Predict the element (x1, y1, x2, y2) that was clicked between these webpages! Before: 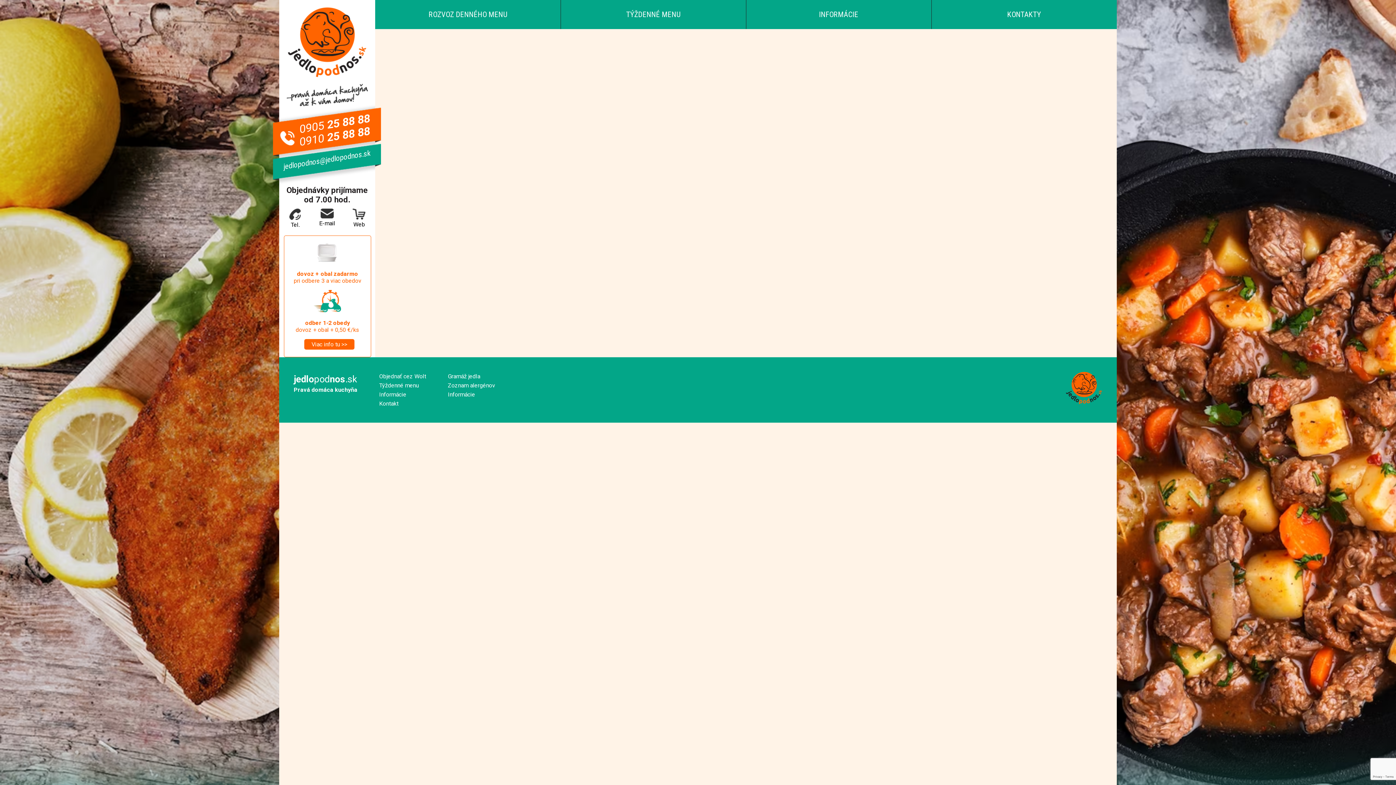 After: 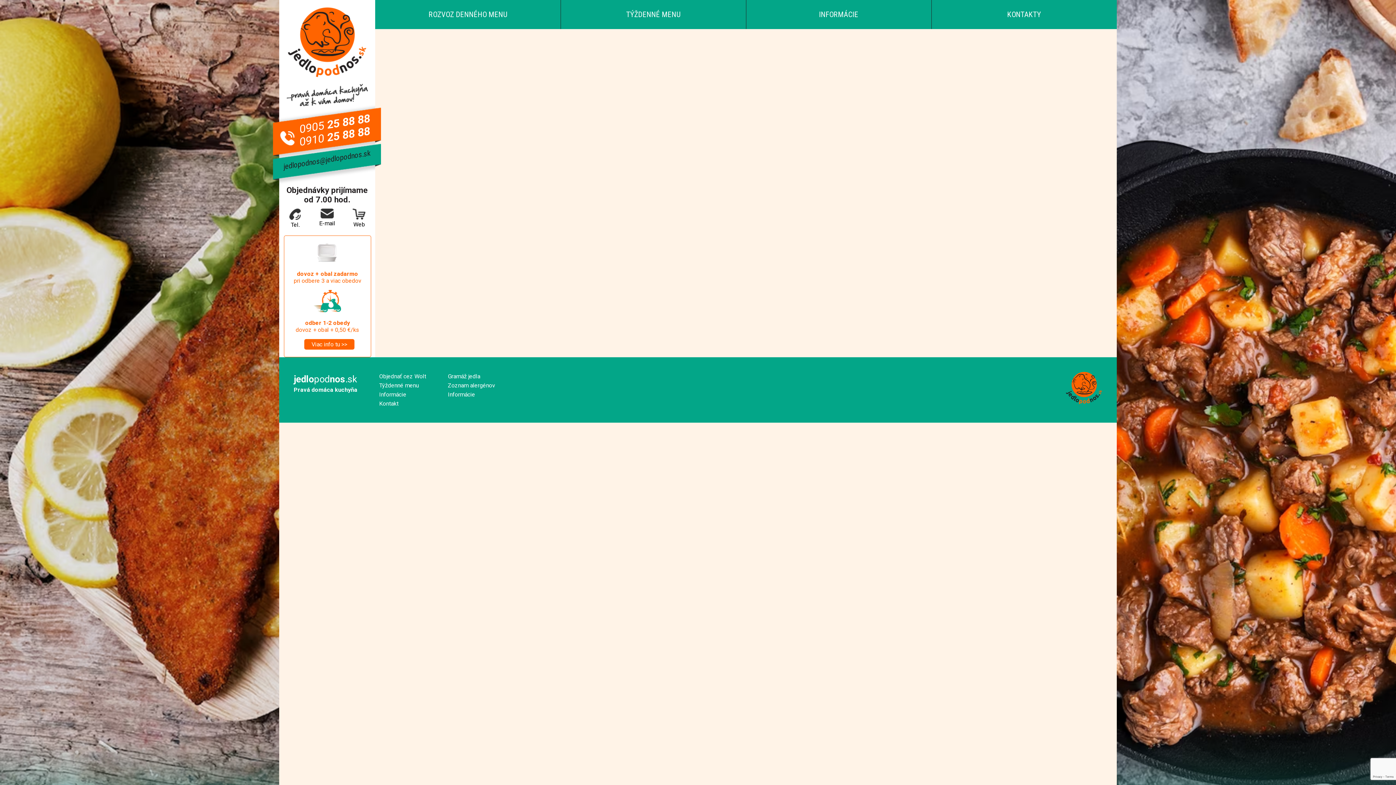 Action: label: jedlopodnos@jedlopodnos.sk bbox: (283, 148, 370, 171)